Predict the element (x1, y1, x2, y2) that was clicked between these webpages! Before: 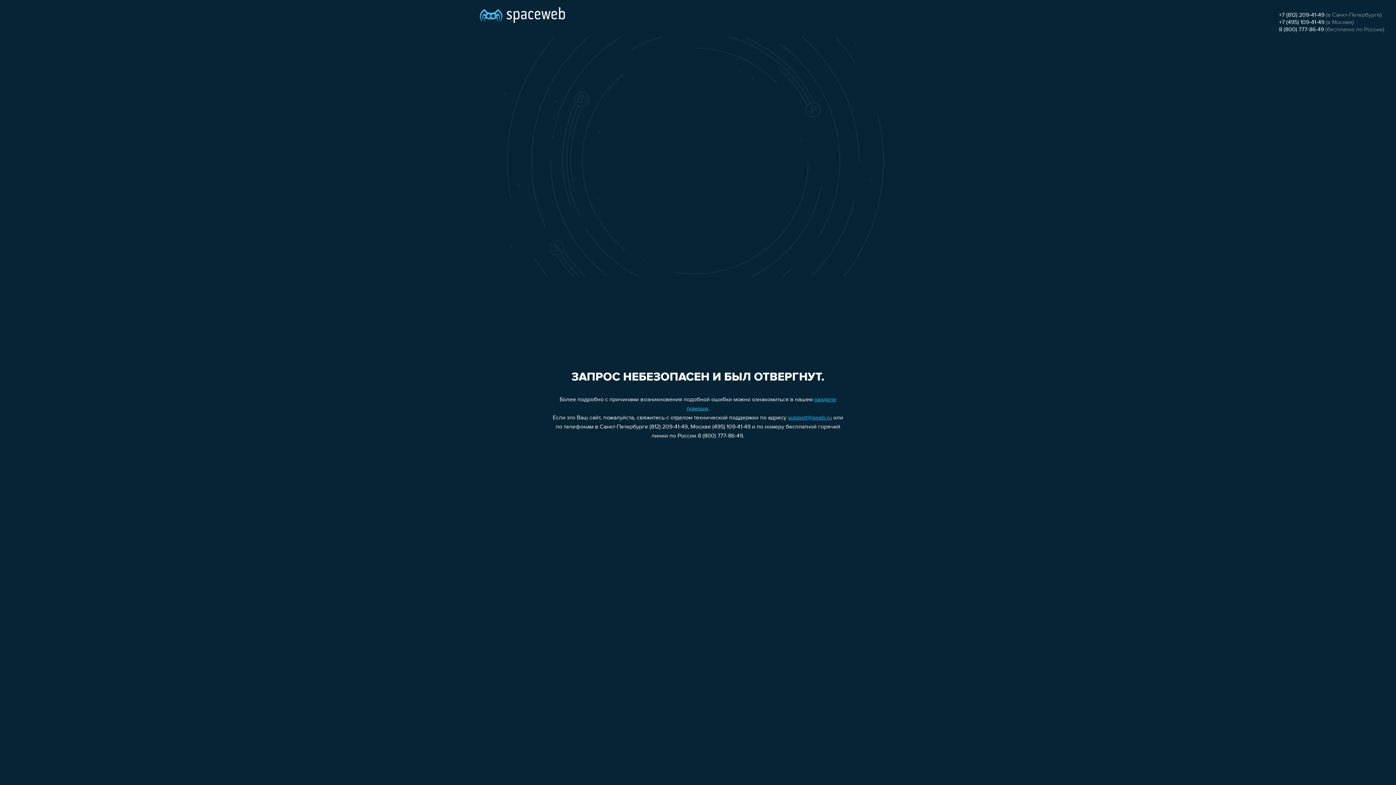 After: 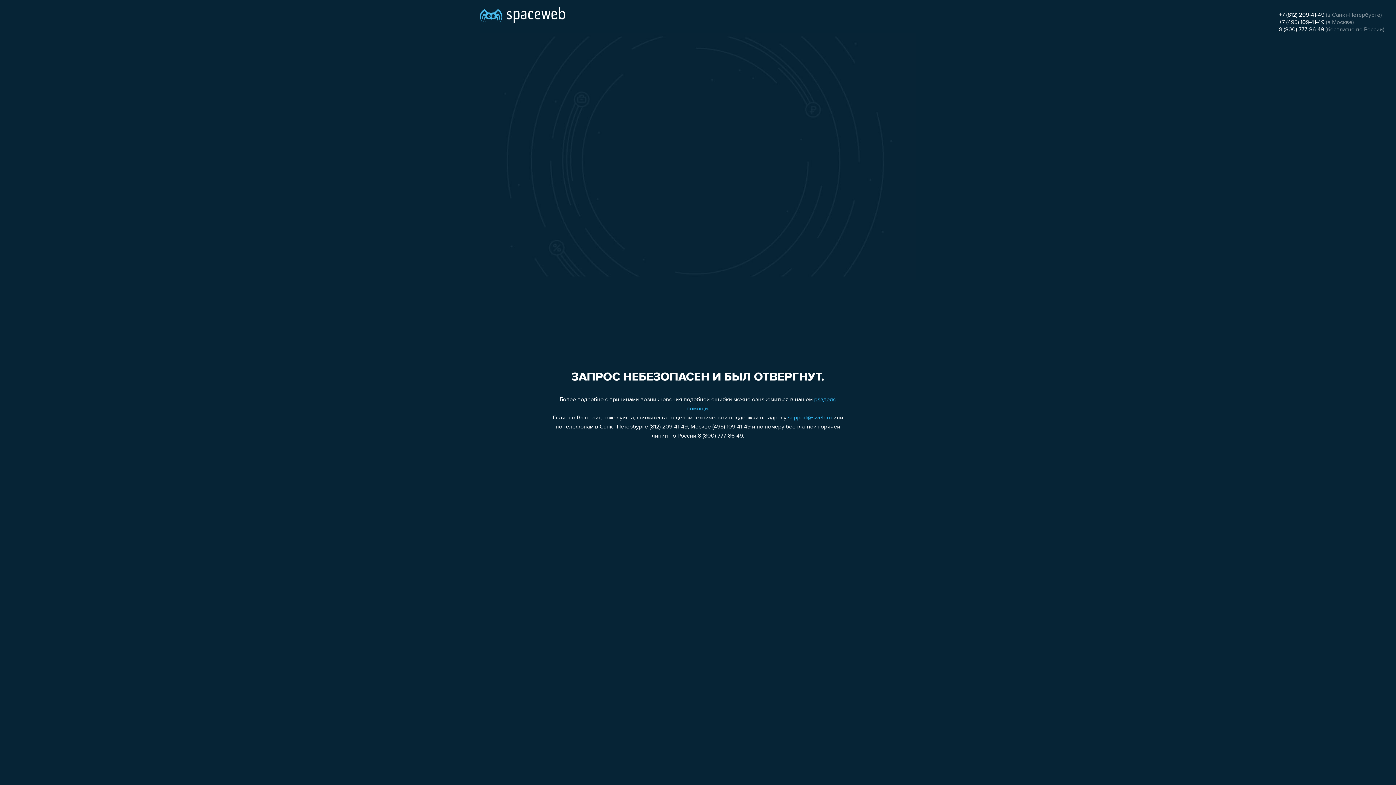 Action: bbox: (1279, 12, 1324, 18) label: +7 (812) 209-41-49